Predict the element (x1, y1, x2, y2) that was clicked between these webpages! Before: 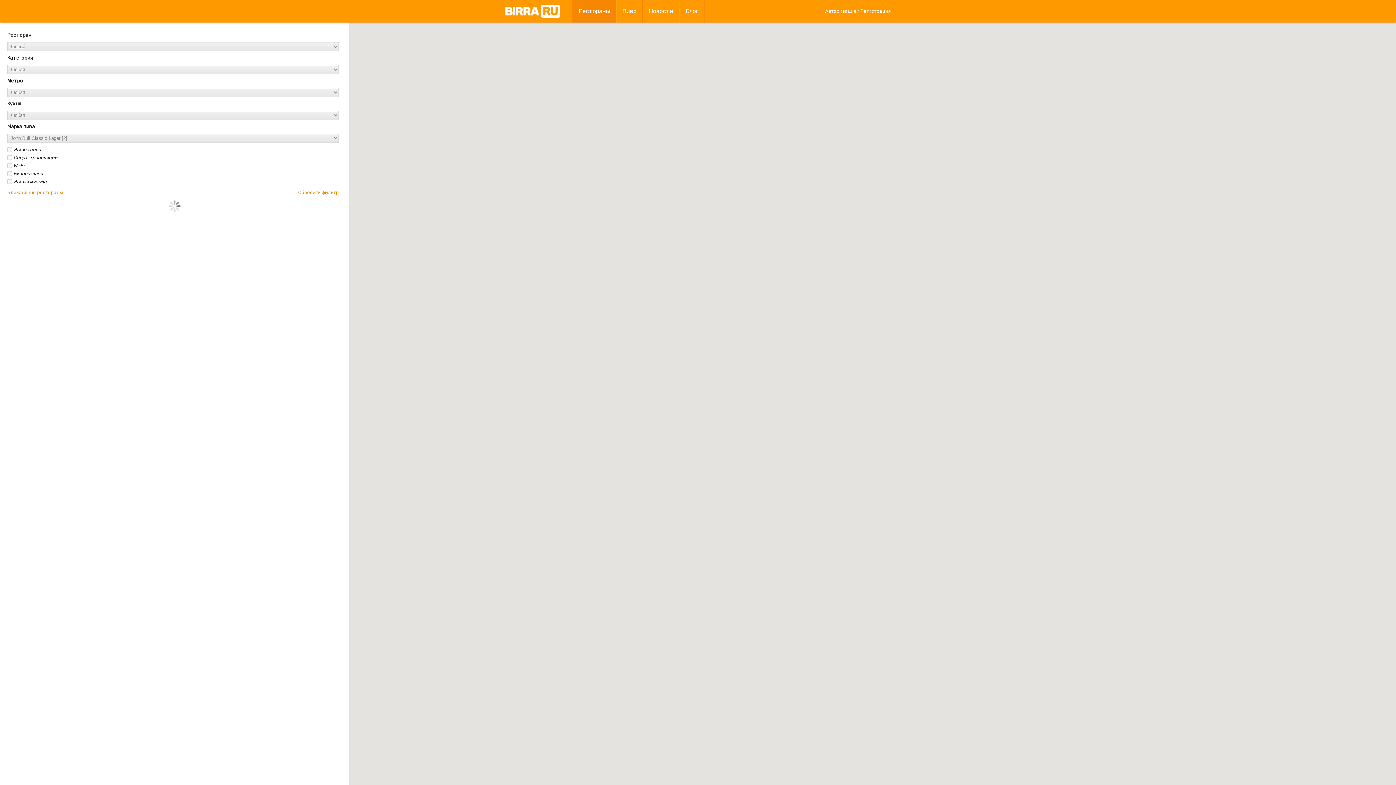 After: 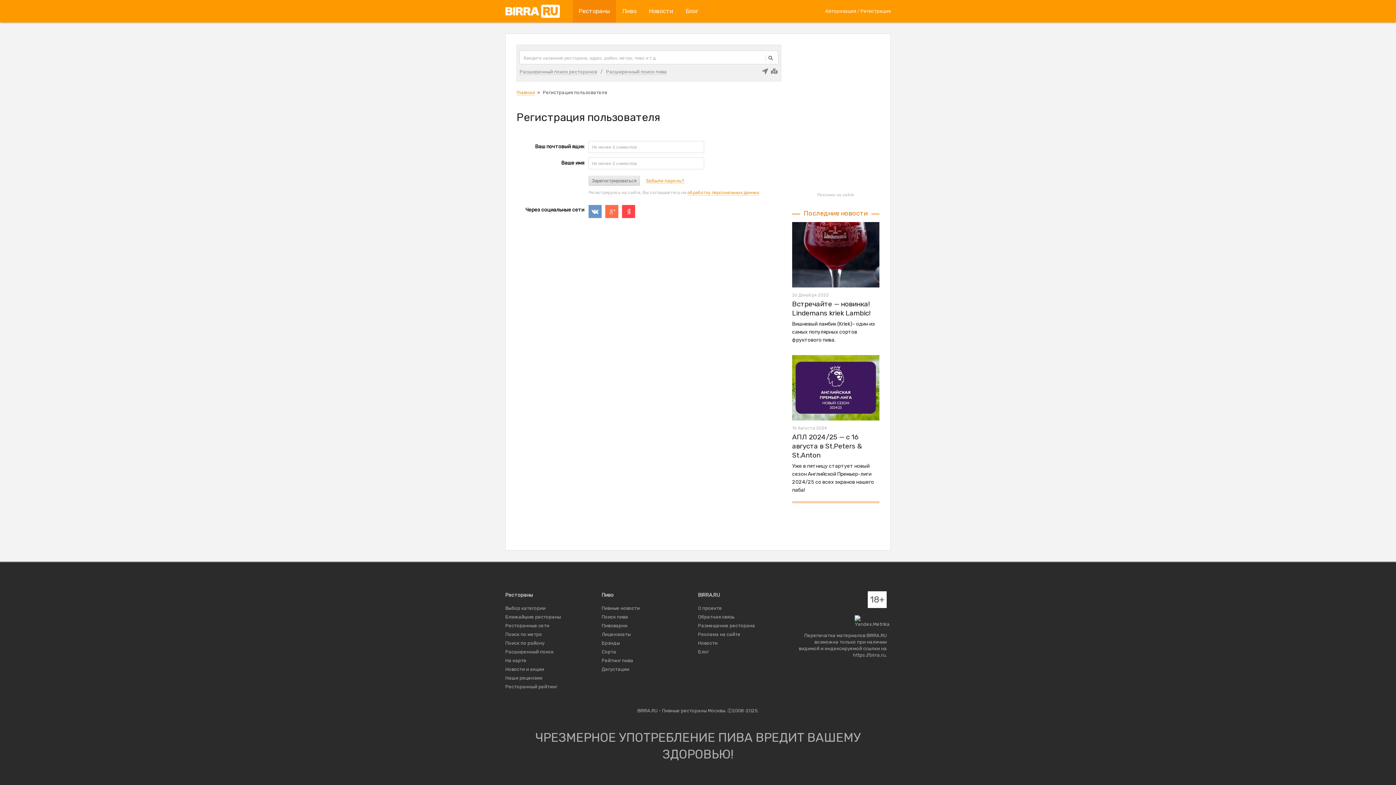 Action: bbox: (860, 8, 890, 13) label: Регистрация